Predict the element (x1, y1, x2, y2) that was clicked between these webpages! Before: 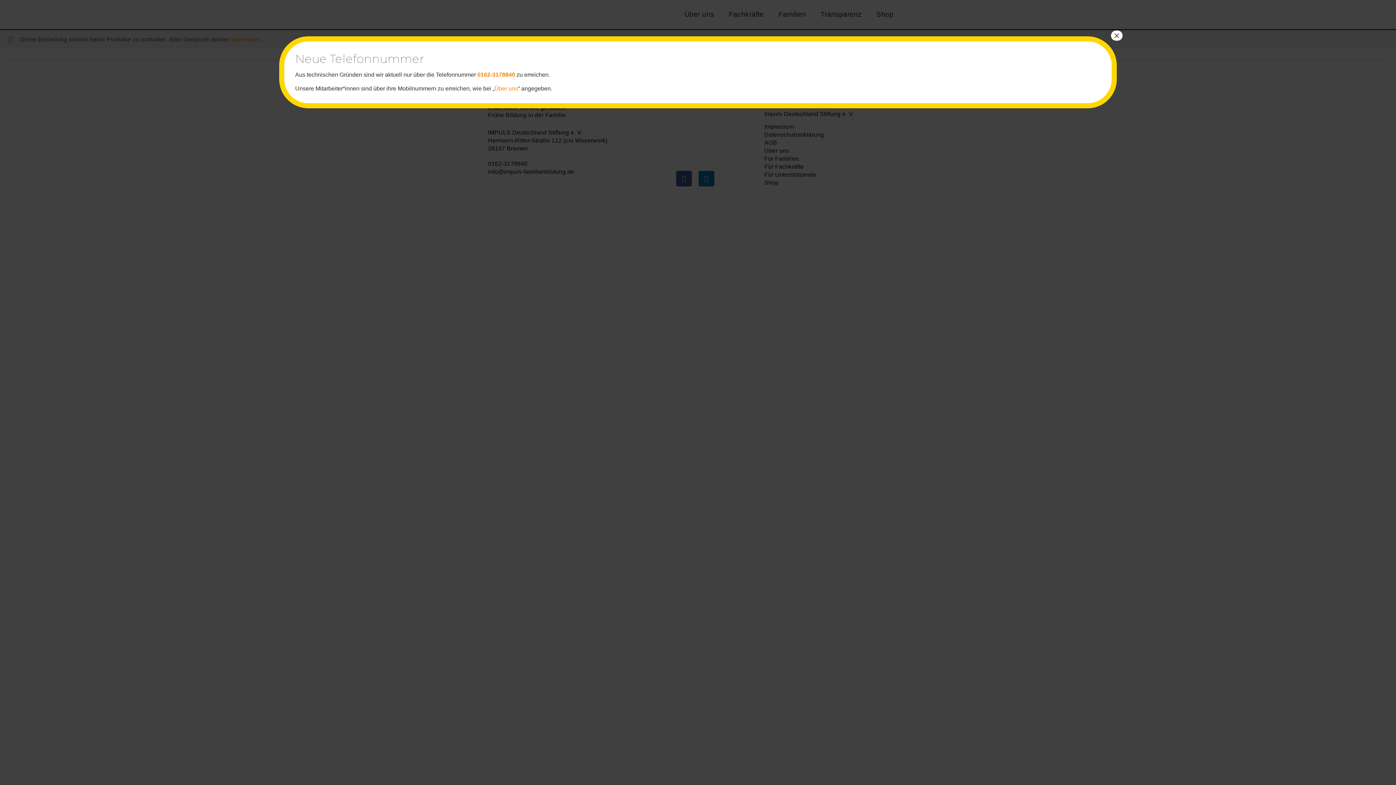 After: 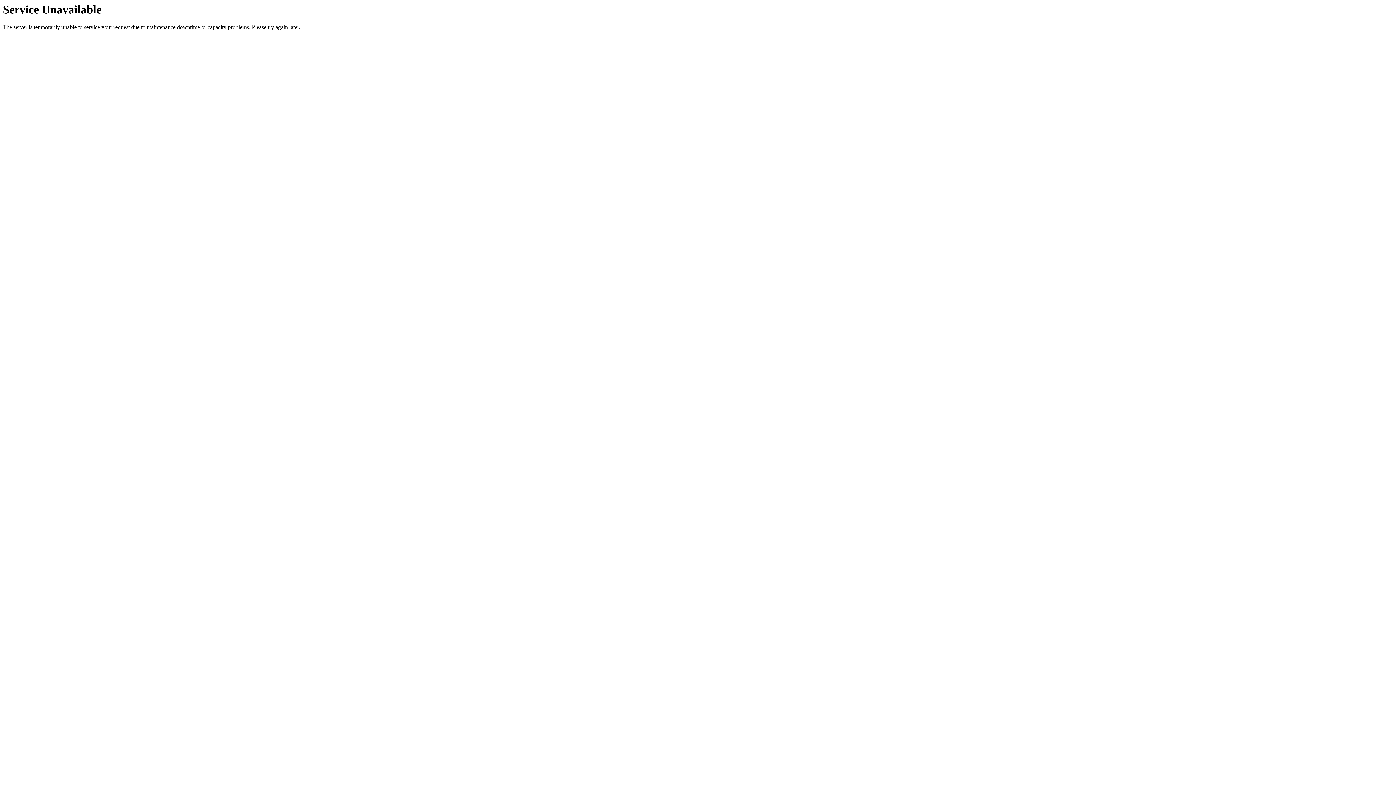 Action: label: Über uns bbox: (494, 85, 518, 91)